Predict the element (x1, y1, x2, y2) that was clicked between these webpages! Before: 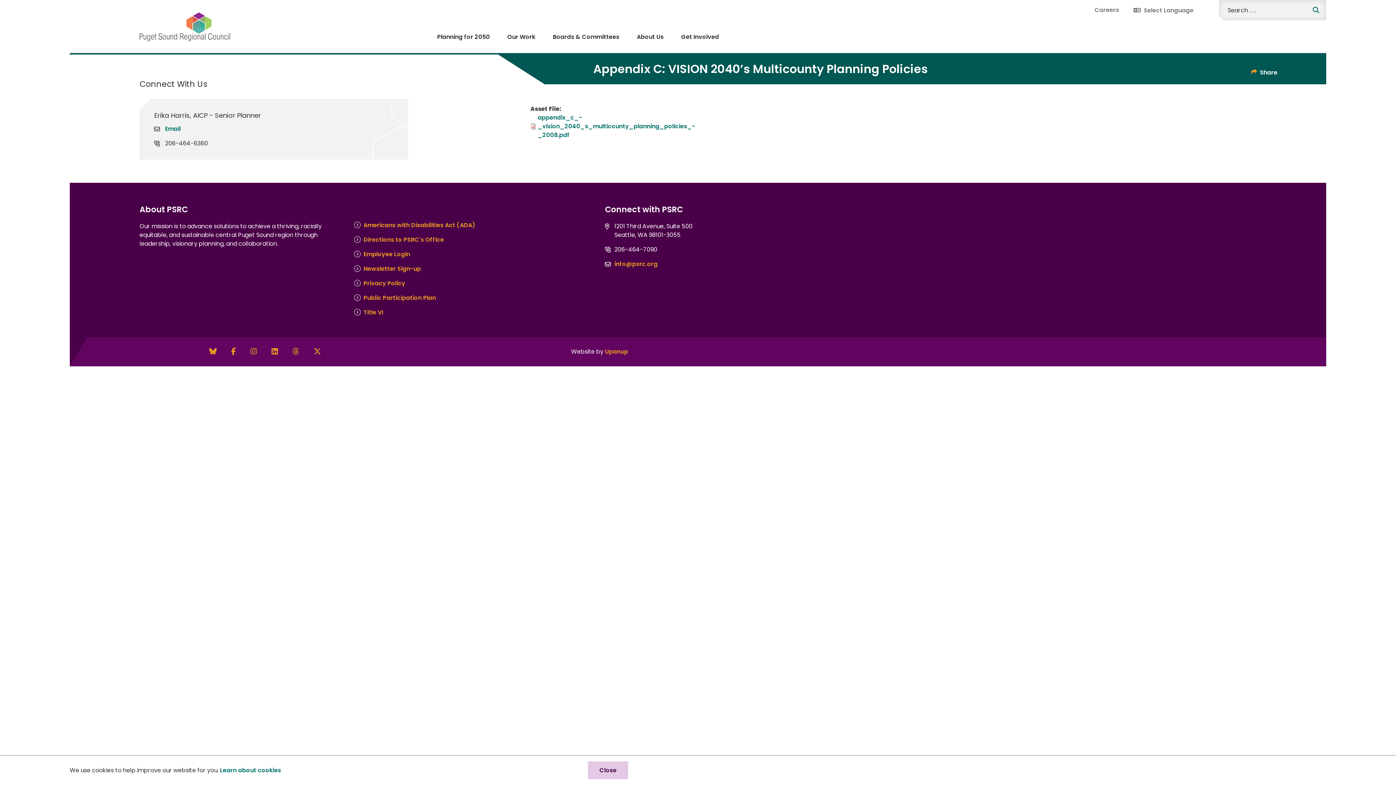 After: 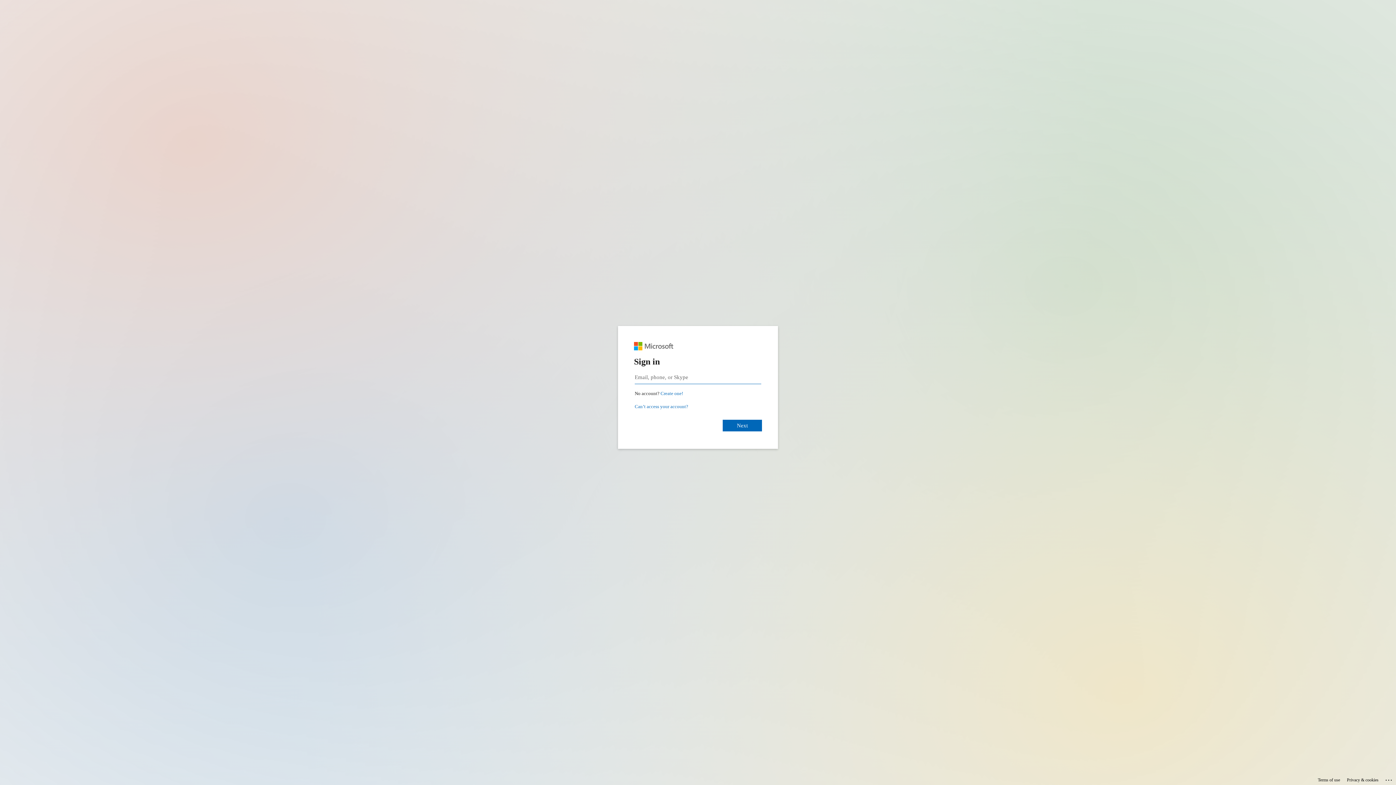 Action: bbox: (363, 250, 410, 258) label: Employee Login